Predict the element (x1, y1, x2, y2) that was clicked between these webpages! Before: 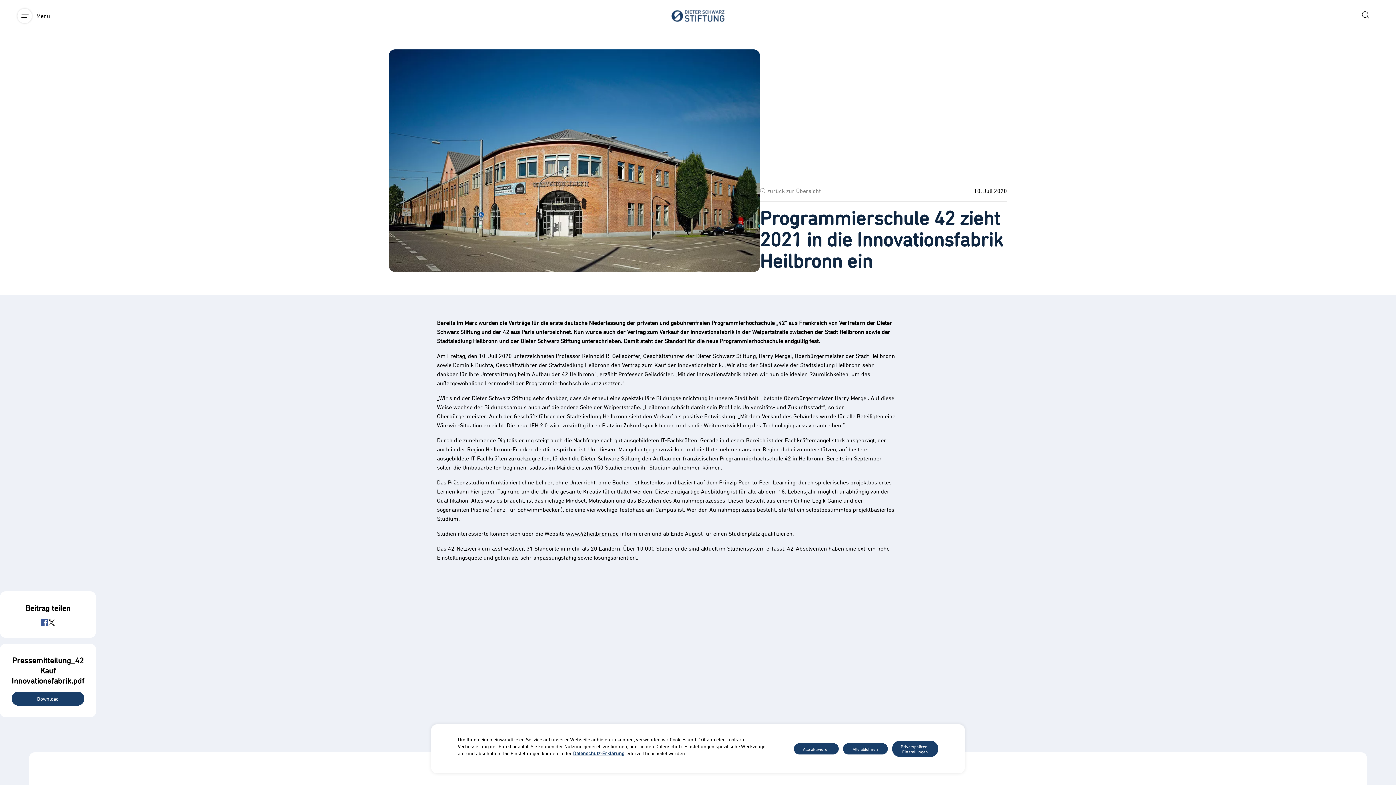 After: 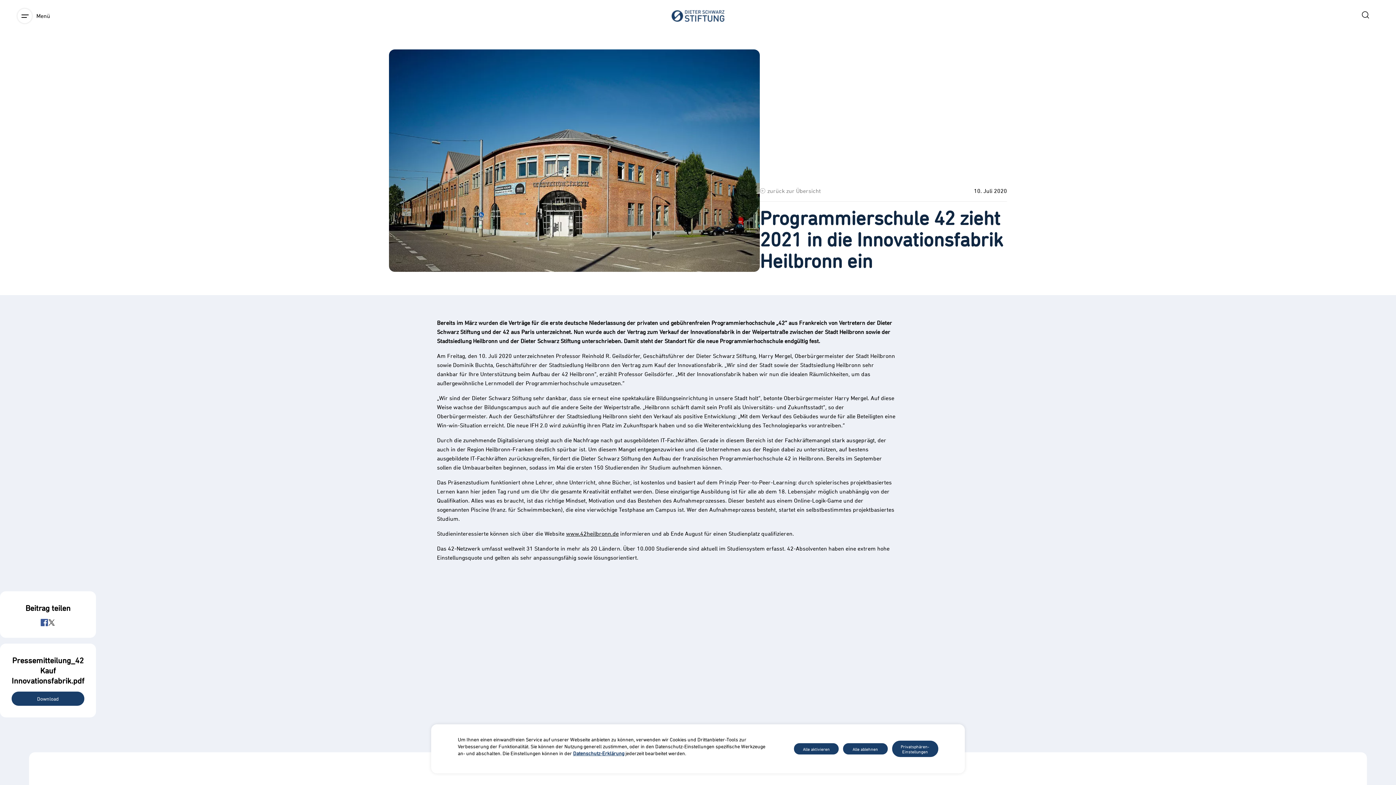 Action: bbox: (40, 619, 48, 626)